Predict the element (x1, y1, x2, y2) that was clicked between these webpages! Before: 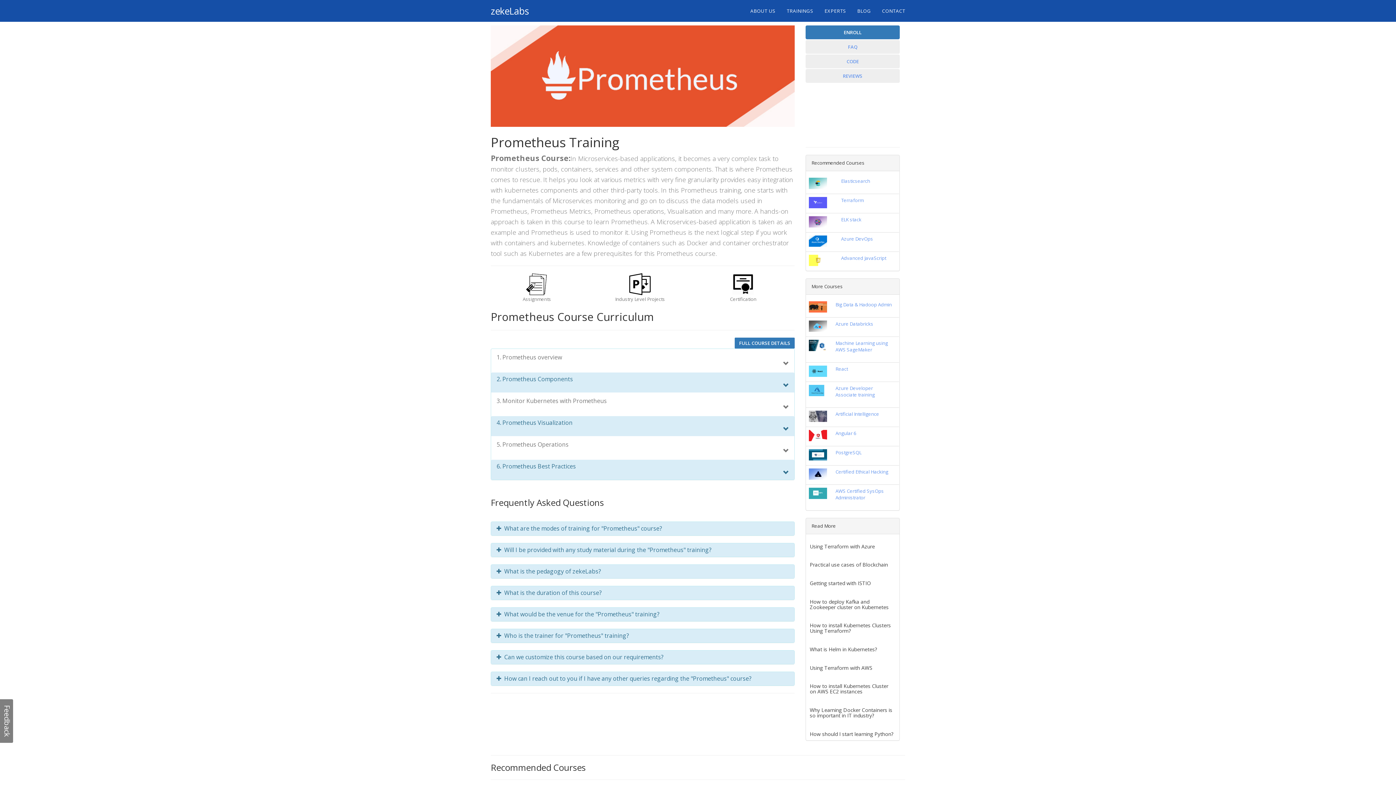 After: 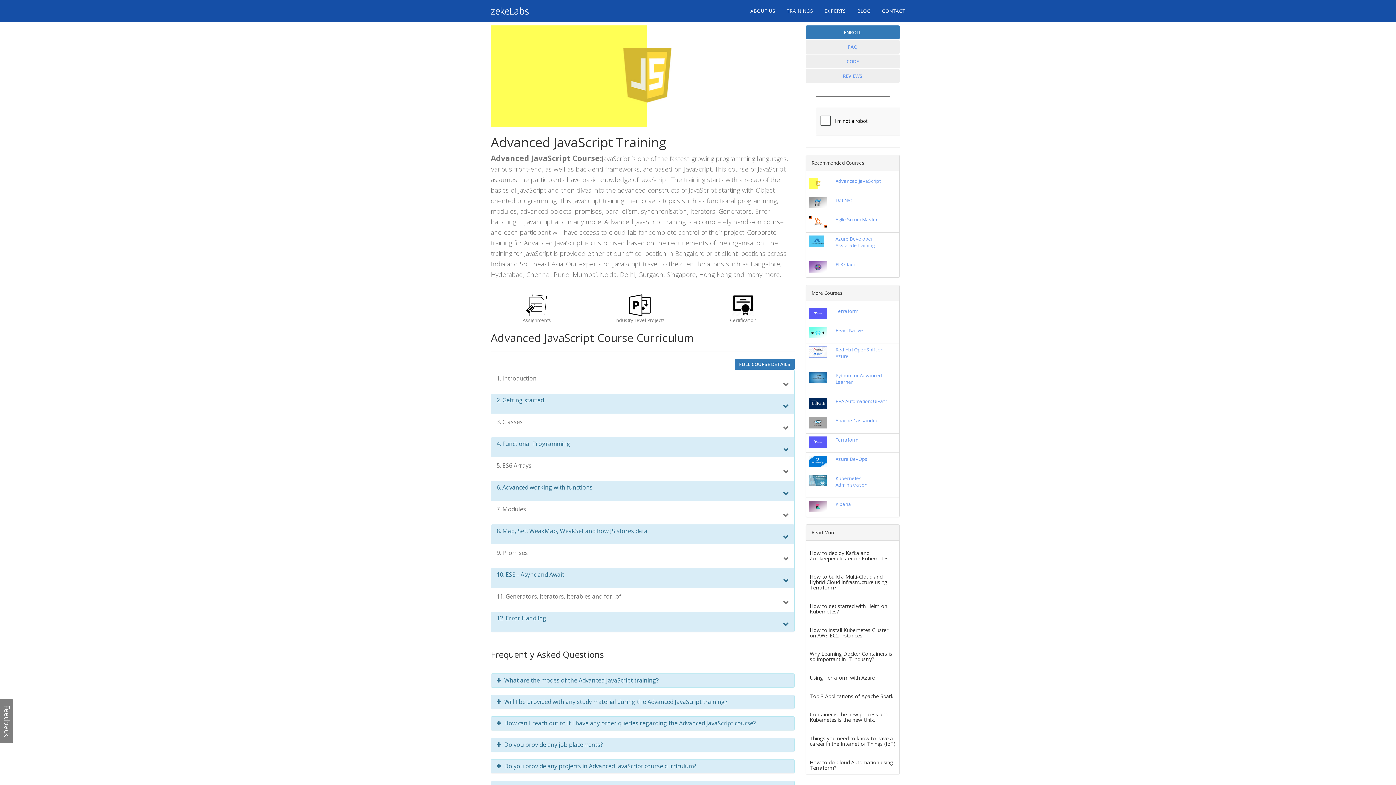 Action: bbox: (839, 254, 896, 261) label: Advanced JavaScript